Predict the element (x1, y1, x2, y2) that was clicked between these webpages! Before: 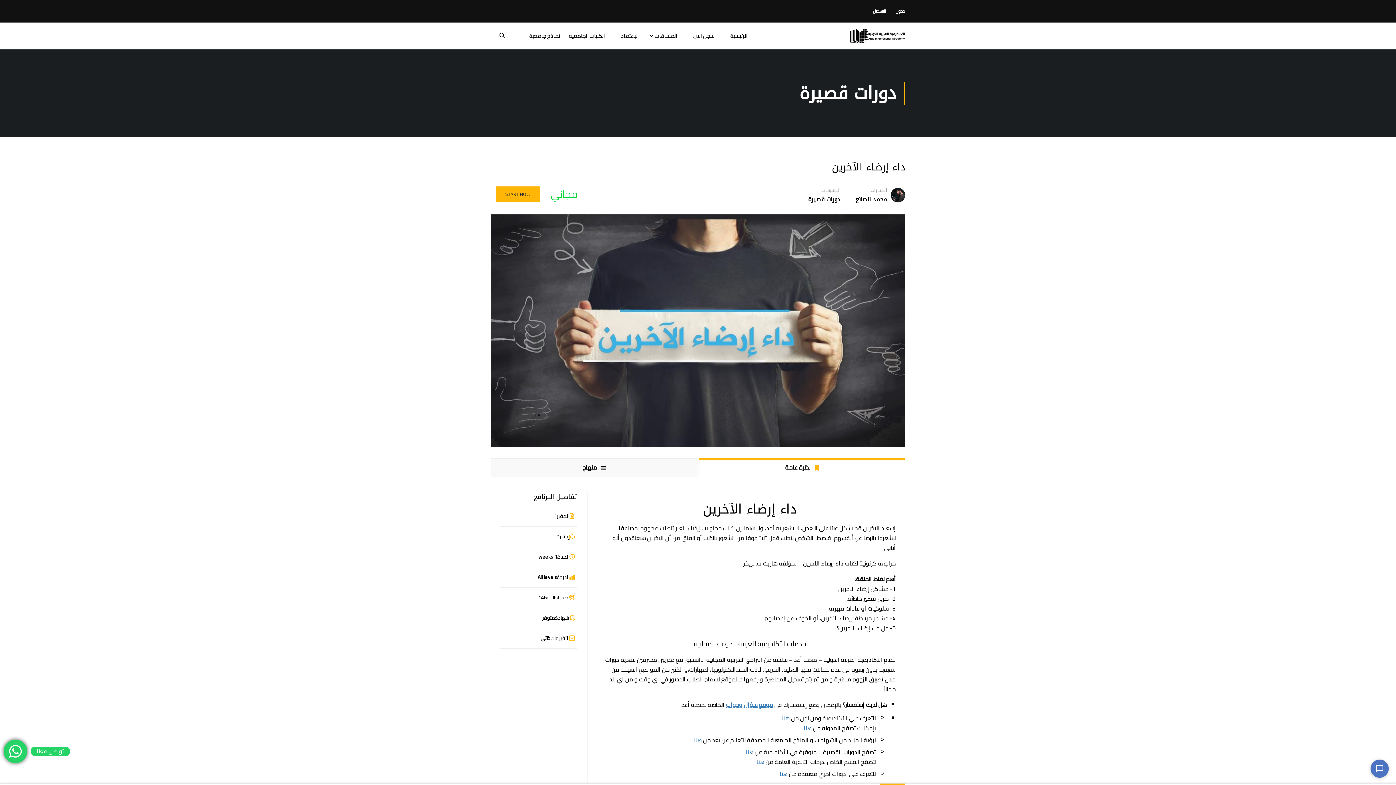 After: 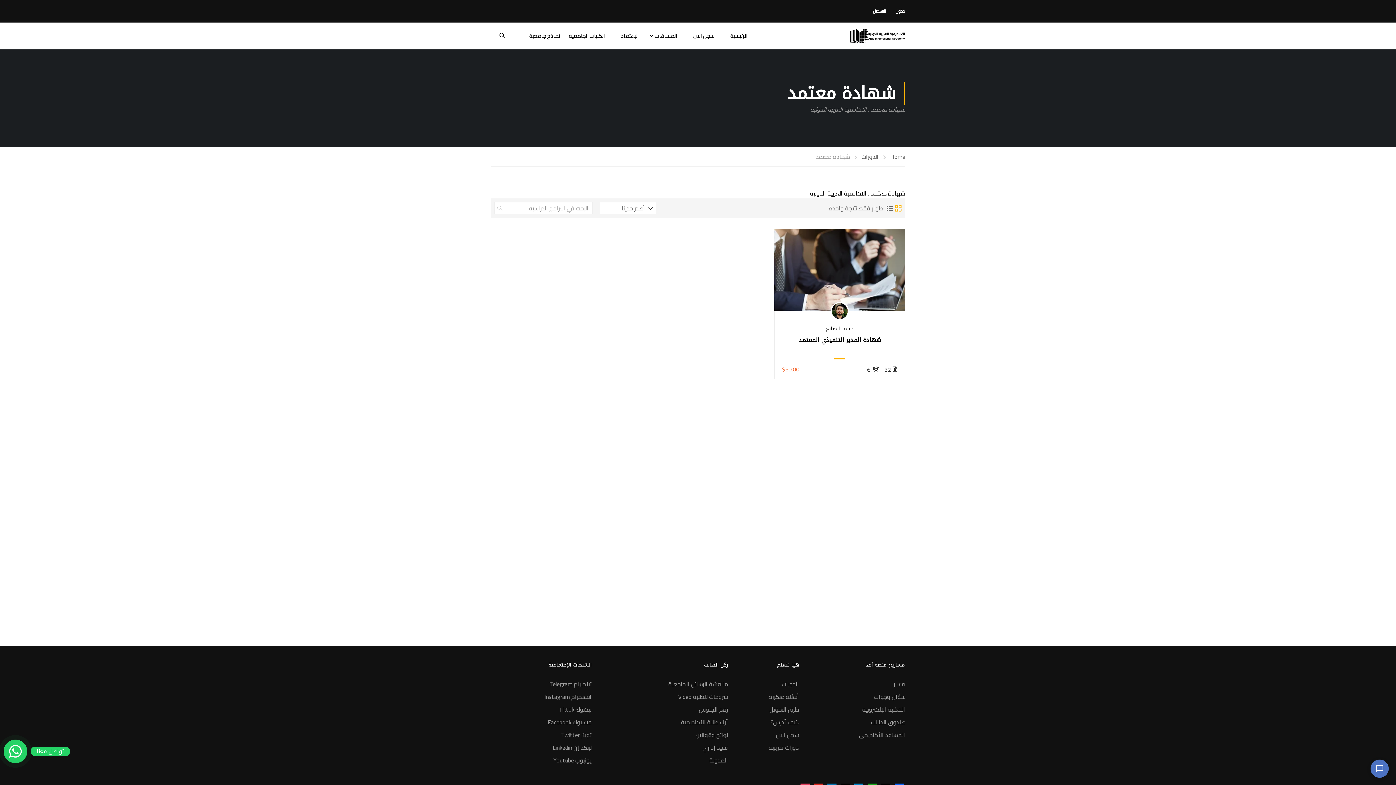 Action: bbox: (780, 768, 787, 779) label: هنا